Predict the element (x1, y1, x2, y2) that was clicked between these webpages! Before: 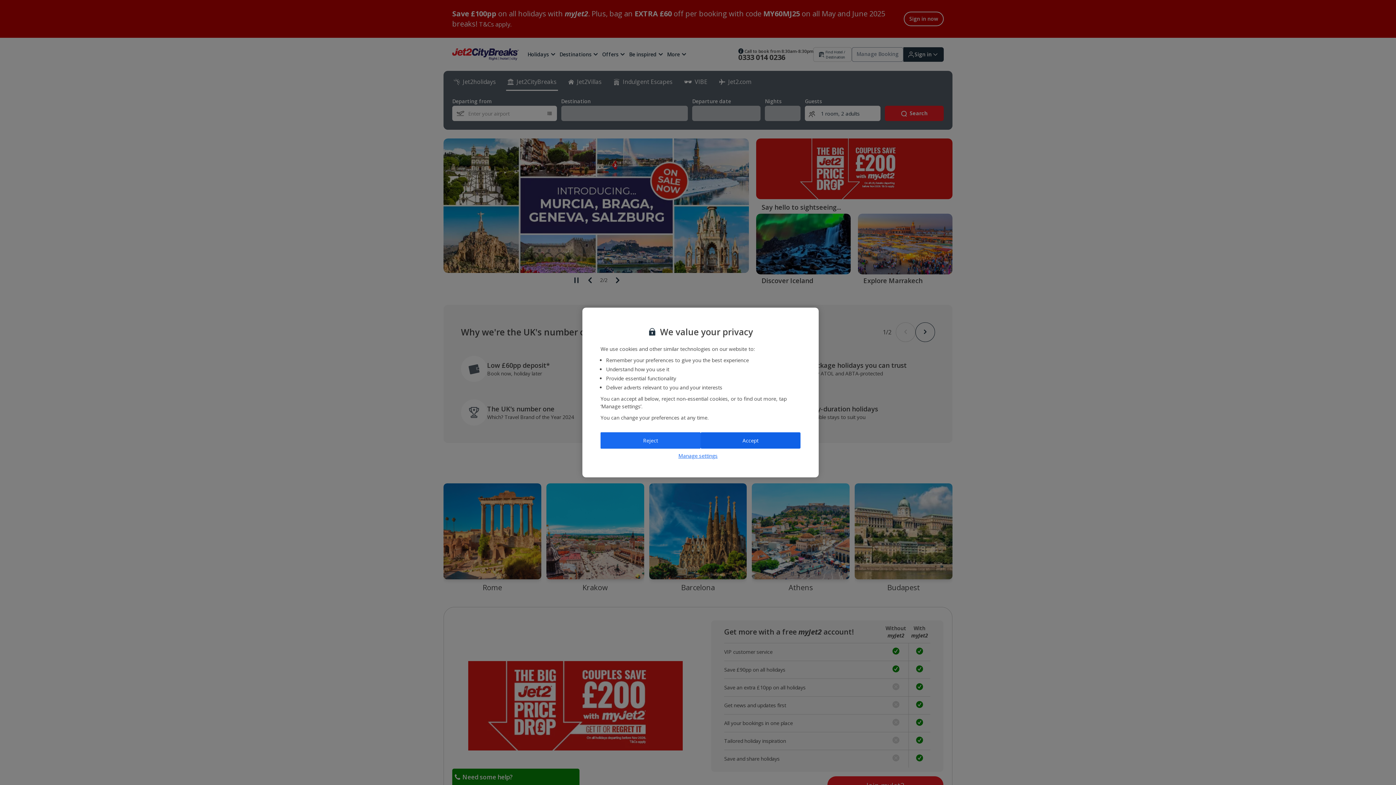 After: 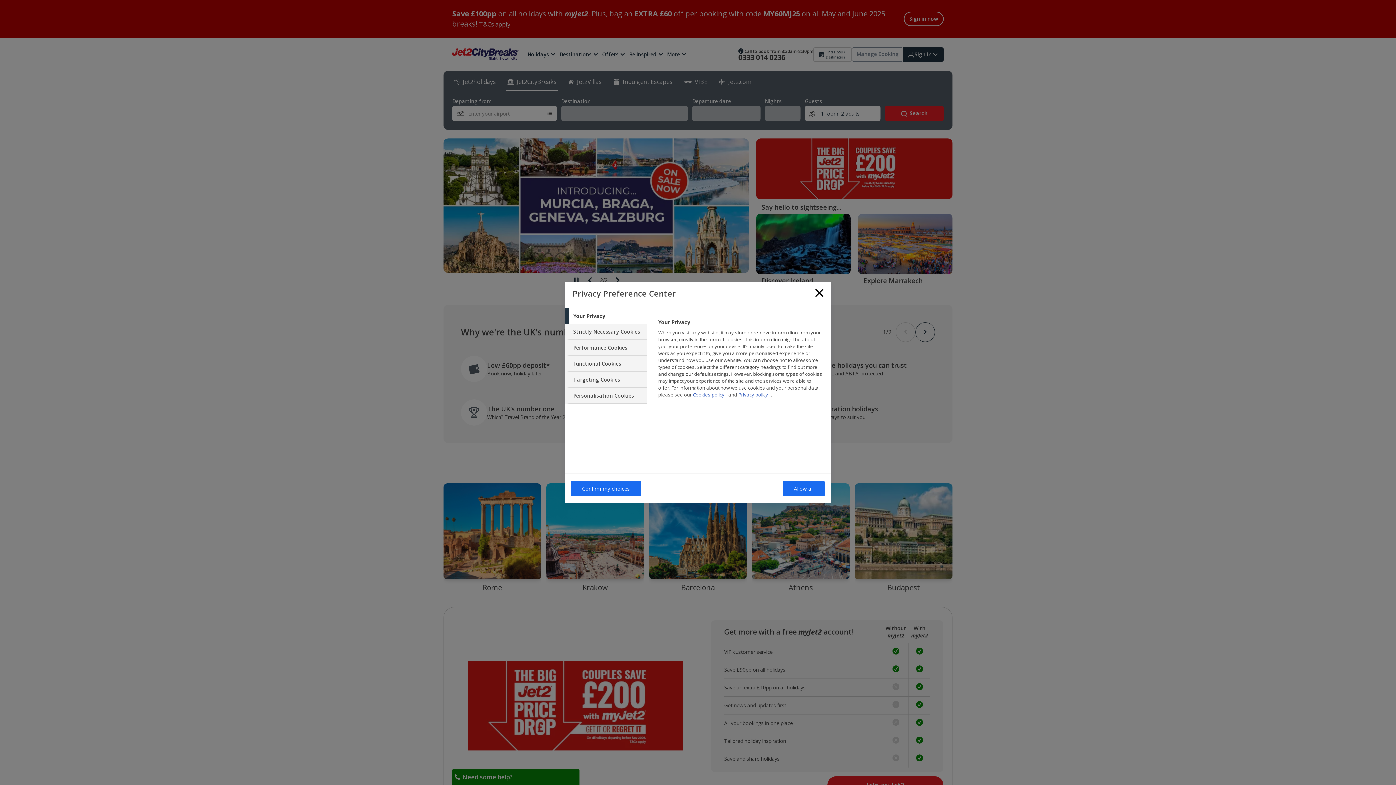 Action: label: Manage settings bbox: (600, 452, 795, 459)